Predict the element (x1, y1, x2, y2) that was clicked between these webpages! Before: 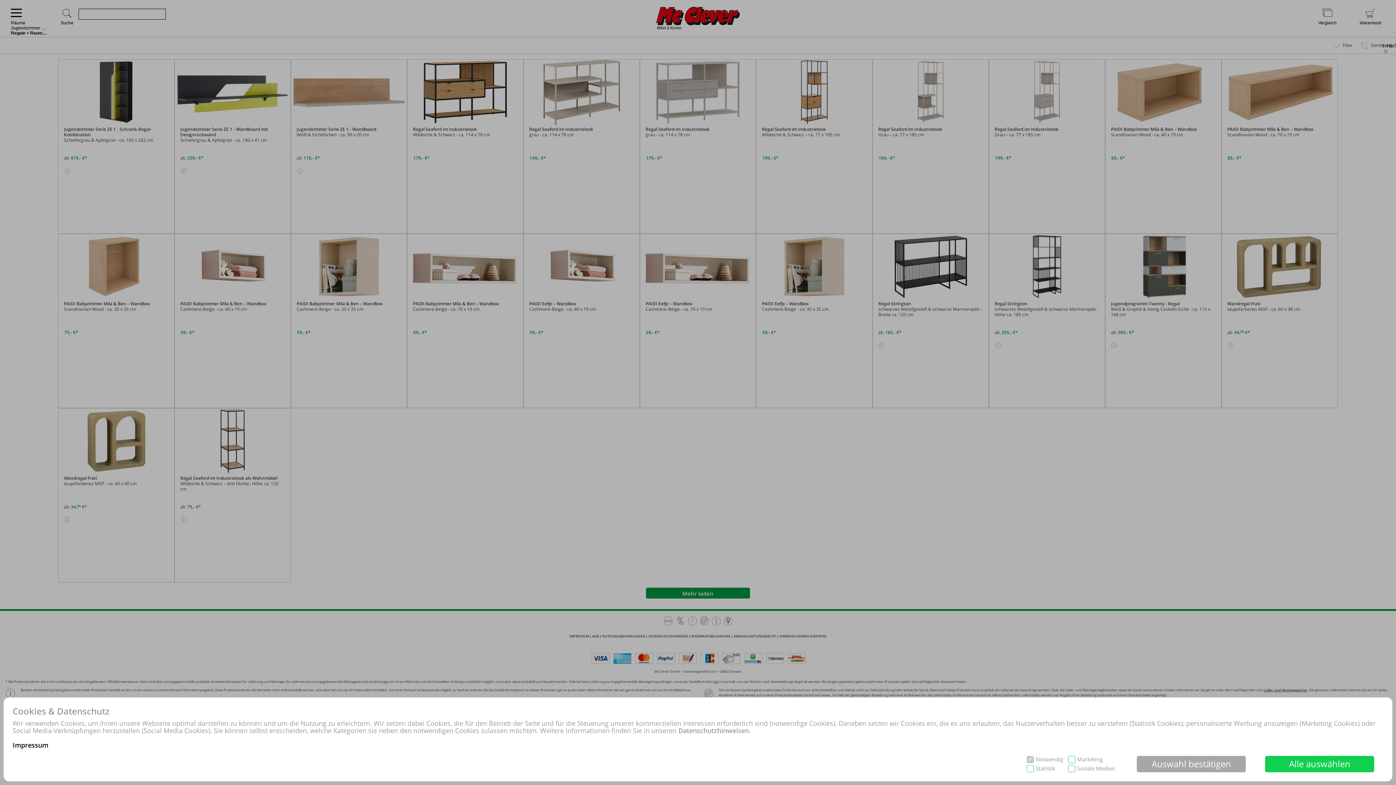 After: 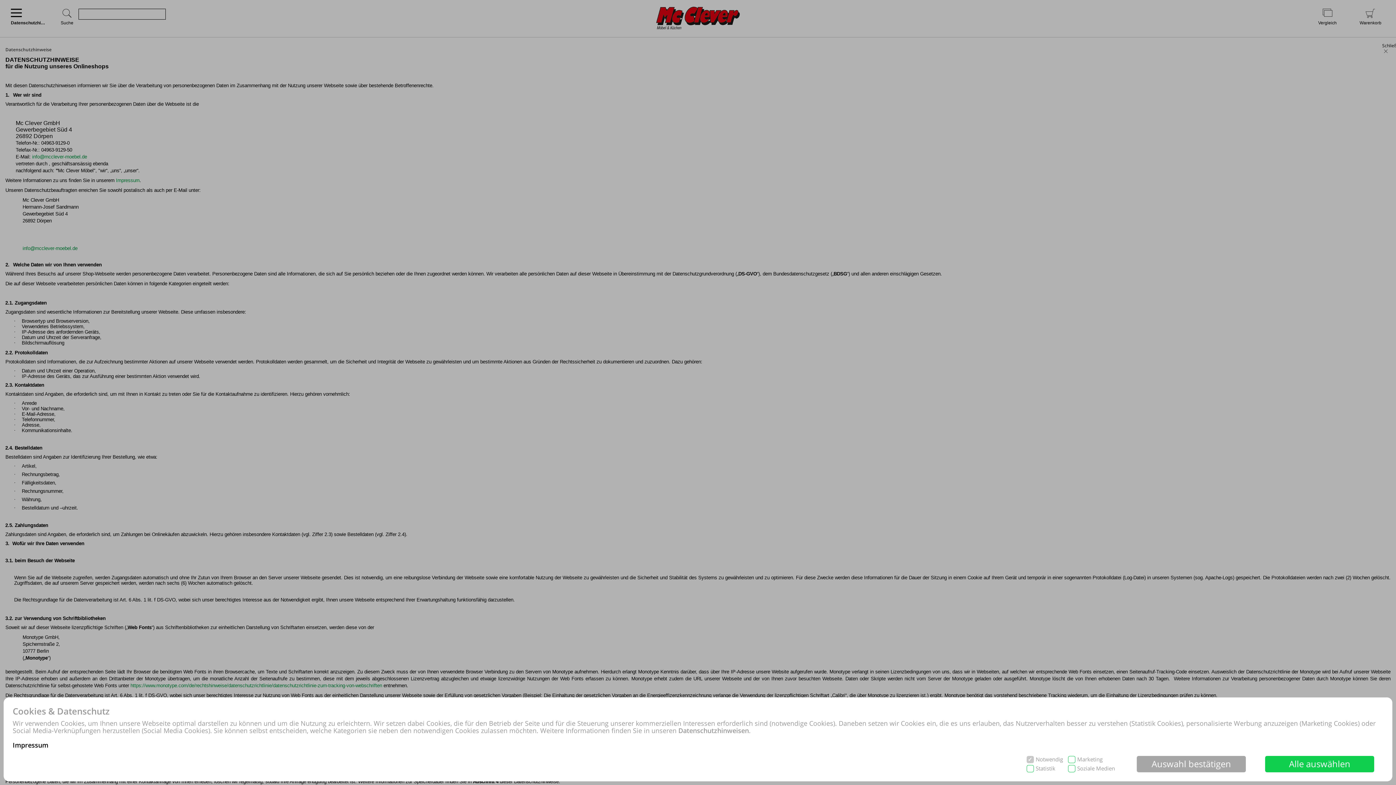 Action: label: Datenschutzhinweisen bbox: (678, 726, 749, 735)